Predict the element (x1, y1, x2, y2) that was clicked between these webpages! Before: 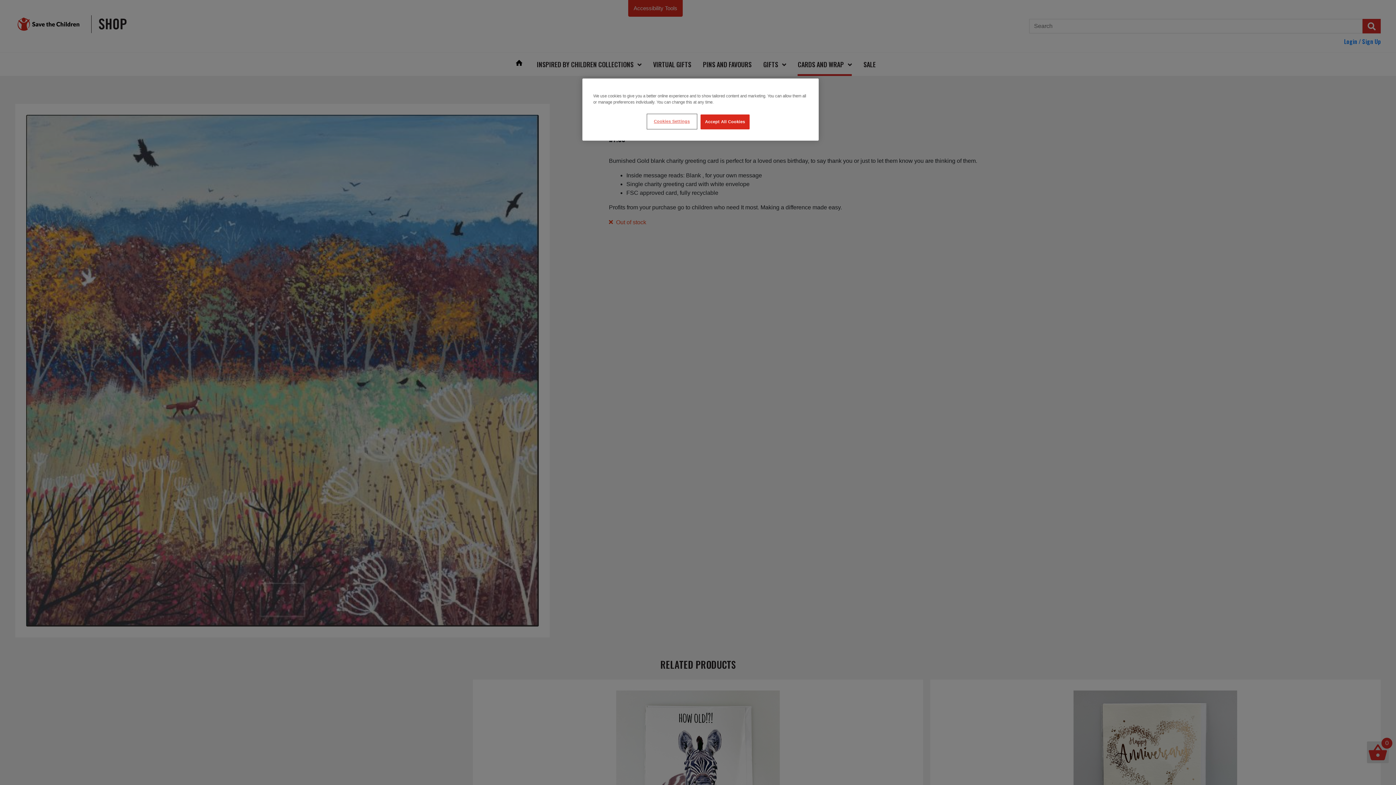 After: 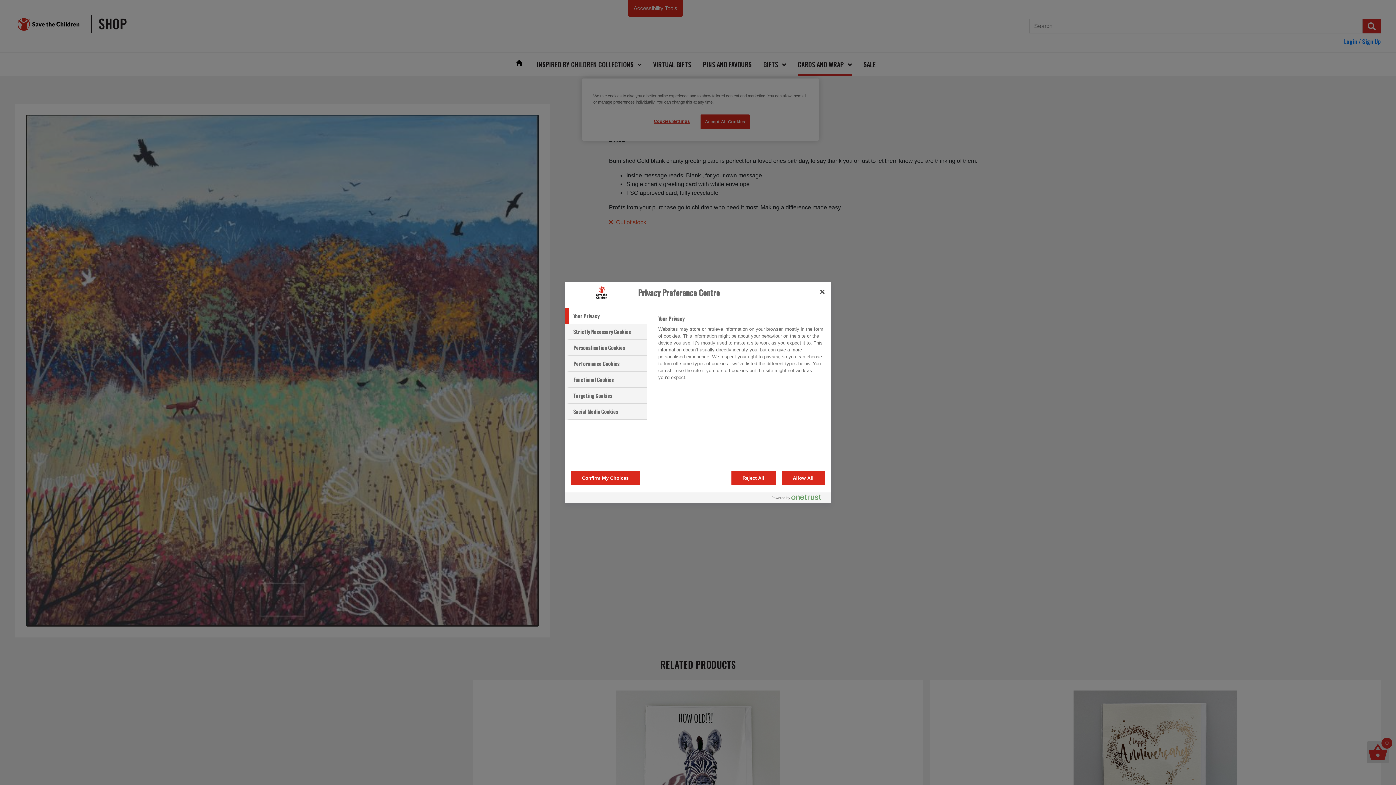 Action: label: Cookies Settings bbox: (647, 114, 696, 128)